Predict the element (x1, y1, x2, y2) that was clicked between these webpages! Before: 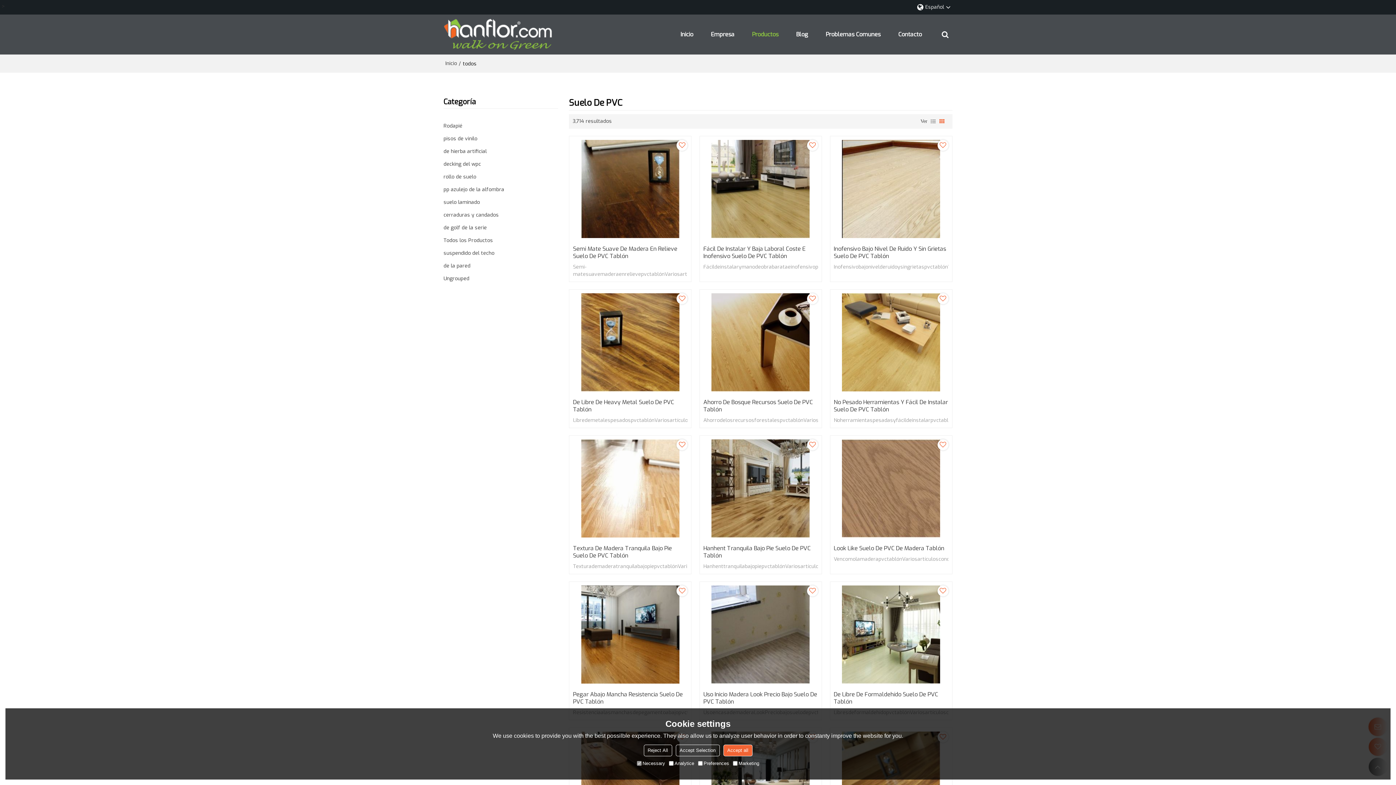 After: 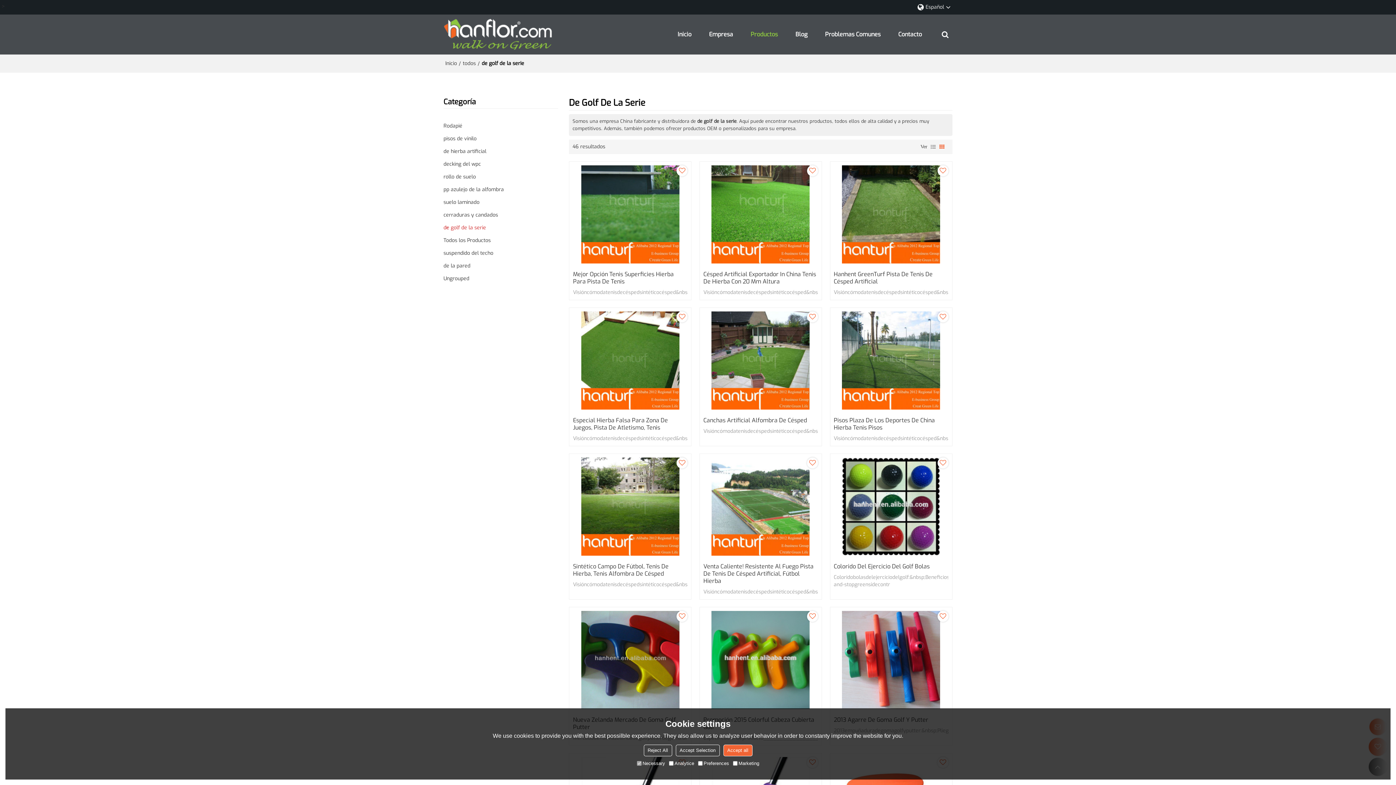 Action: bbox: (443, 221, 558, 234) label: de golf de la serie